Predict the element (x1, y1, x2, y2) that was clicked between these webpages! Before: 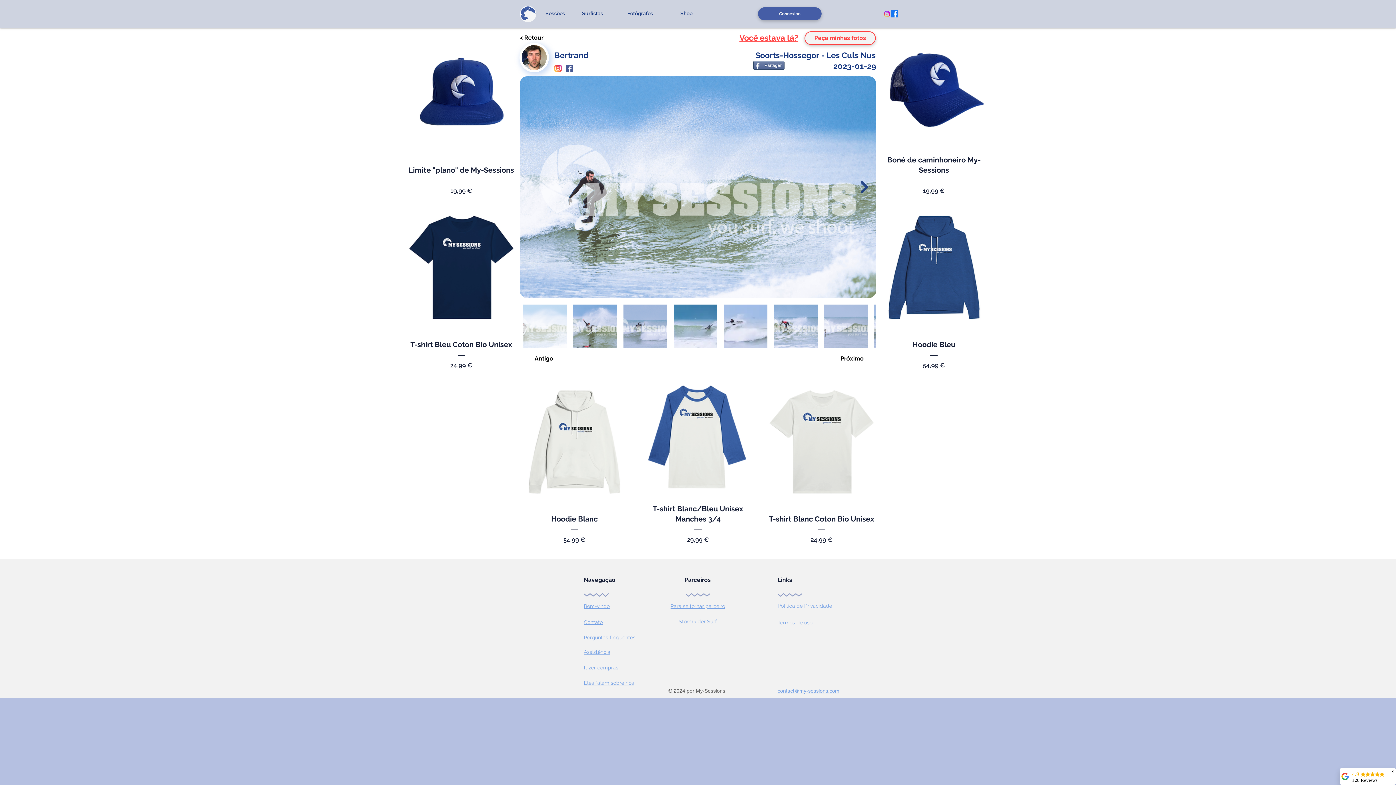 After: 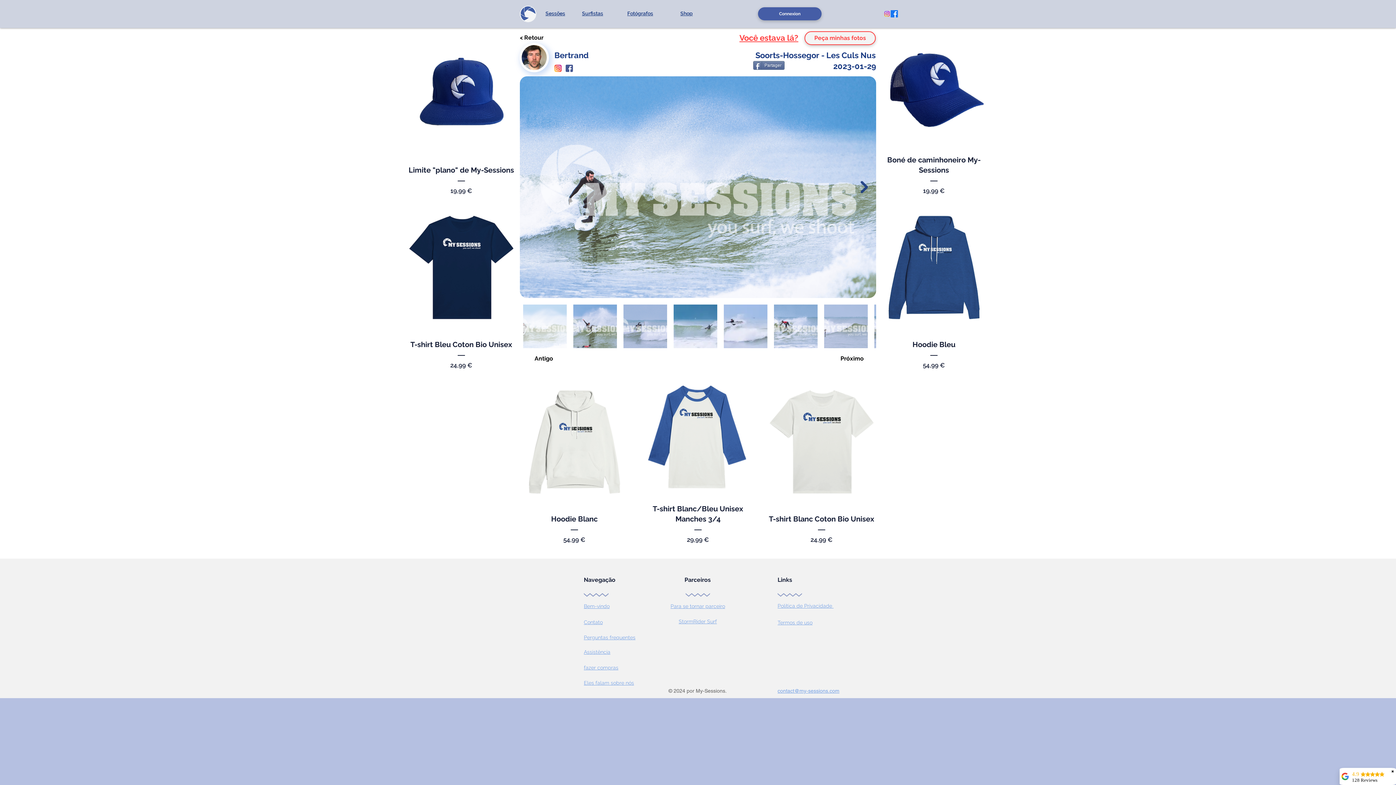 Action: label: Para se tornar parceiro bbox: (670, 603, 725, 609)